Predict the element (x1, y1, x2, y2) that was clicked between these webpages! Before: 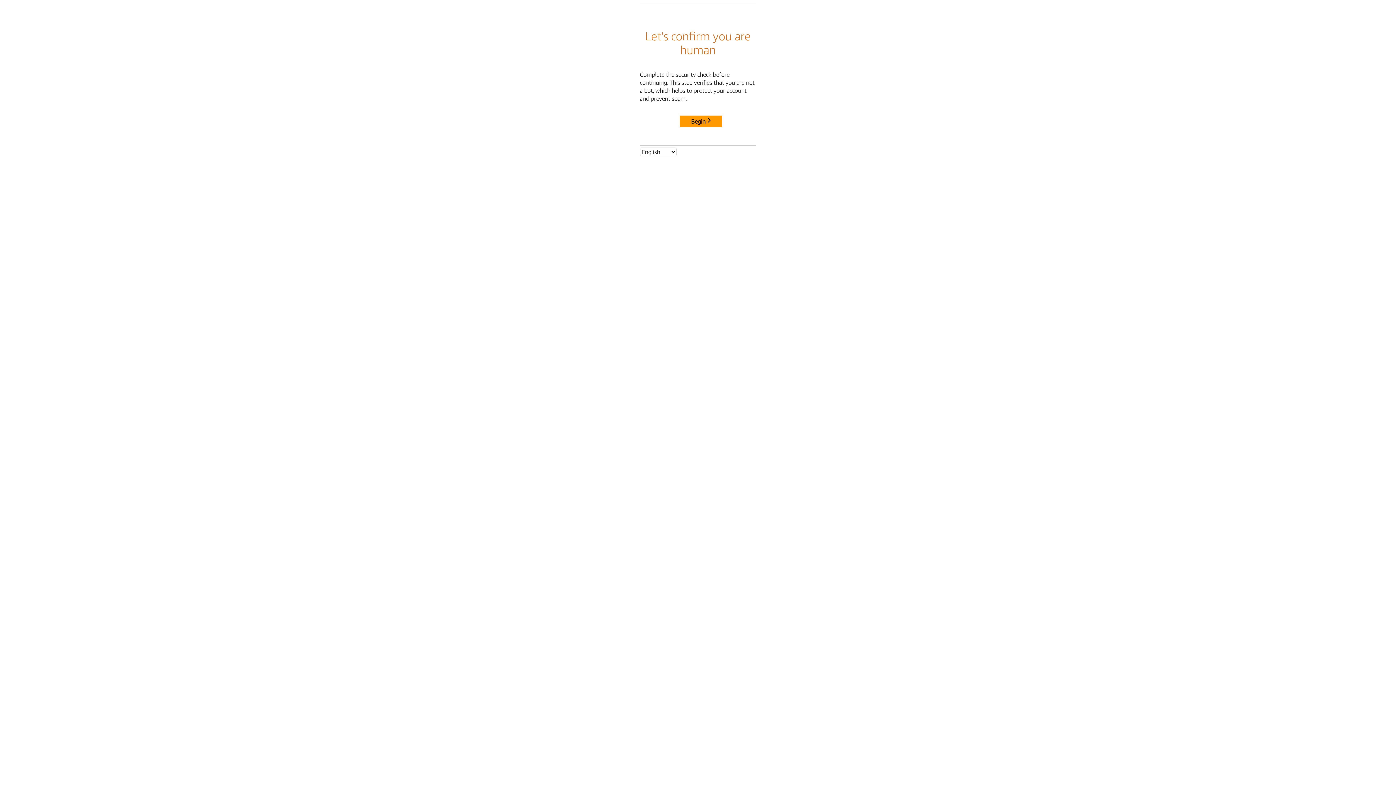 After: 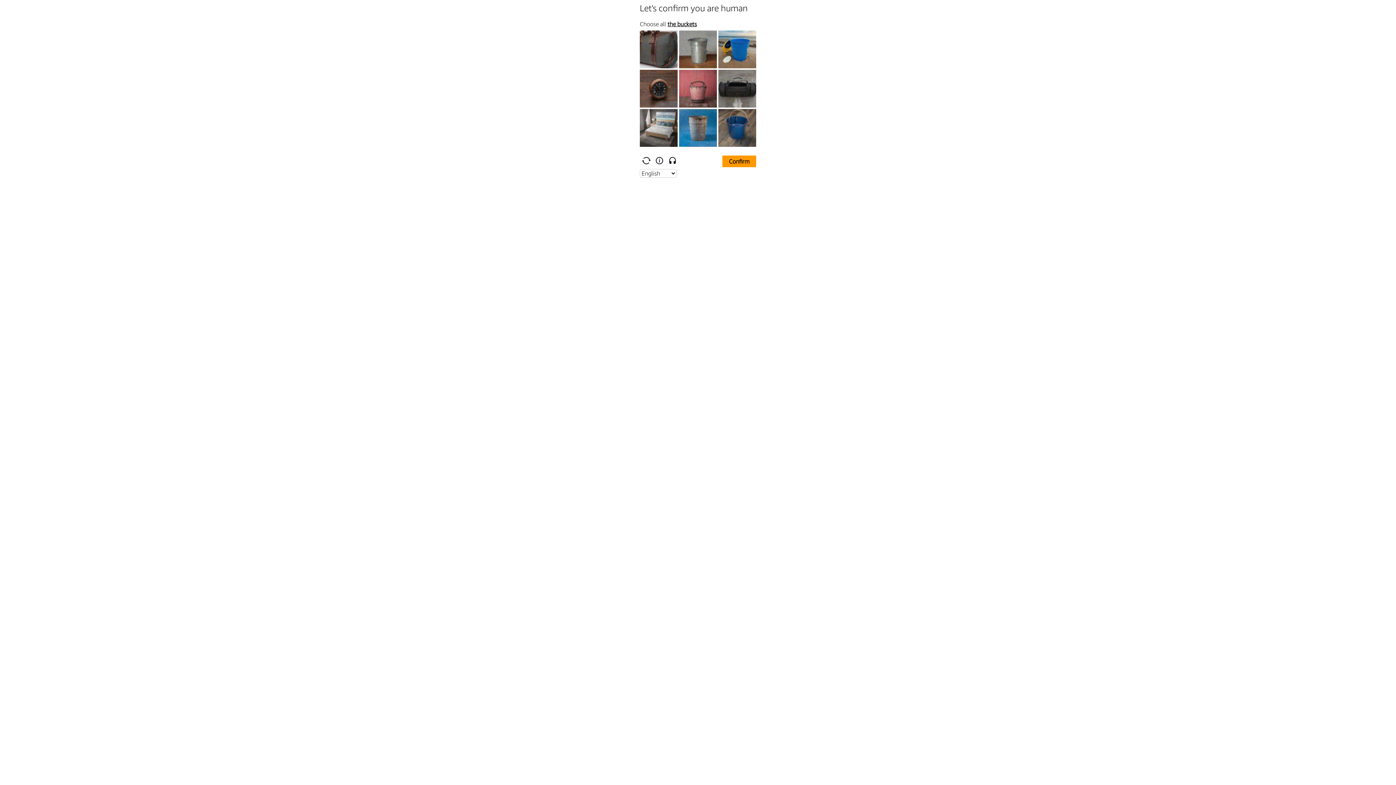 Action: label: Begin bbox: (680, 115, 722, 127)